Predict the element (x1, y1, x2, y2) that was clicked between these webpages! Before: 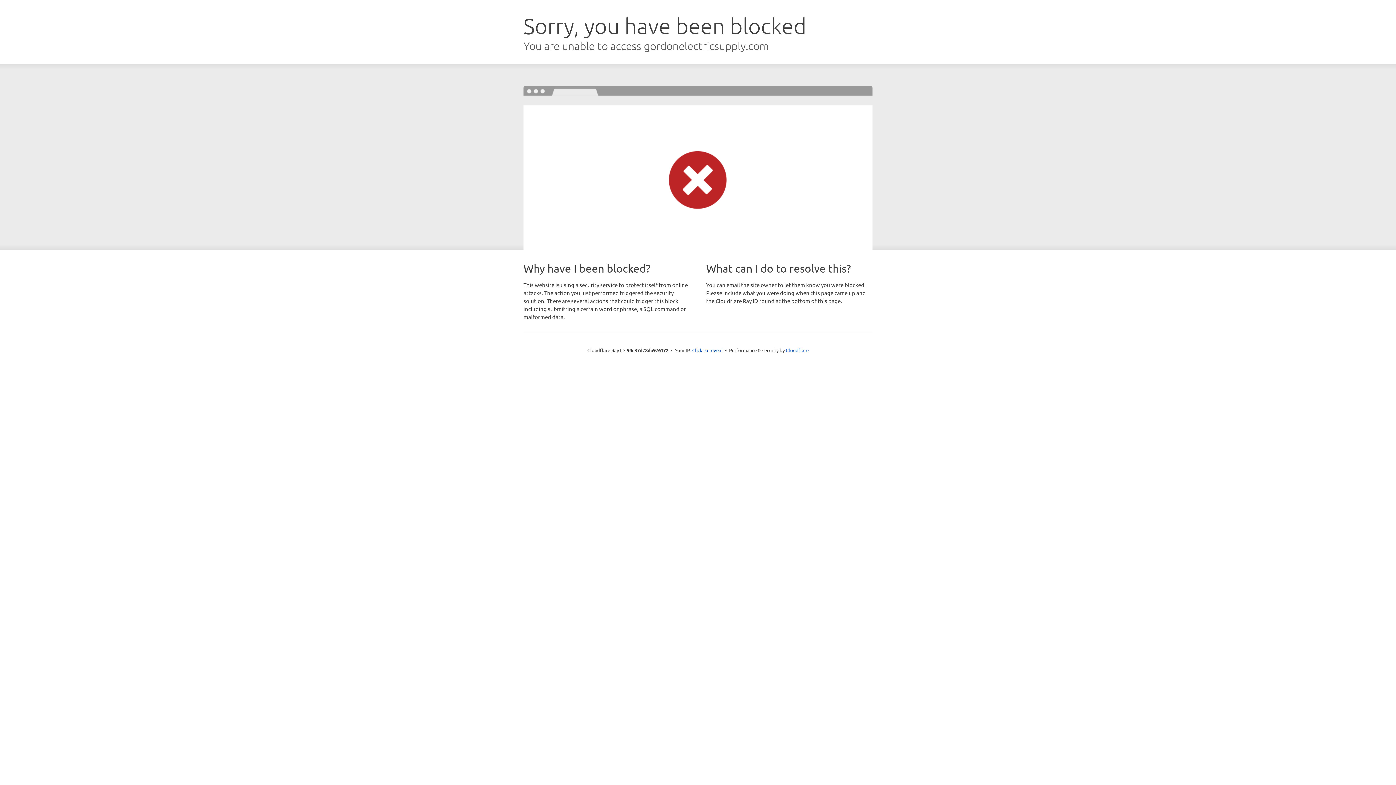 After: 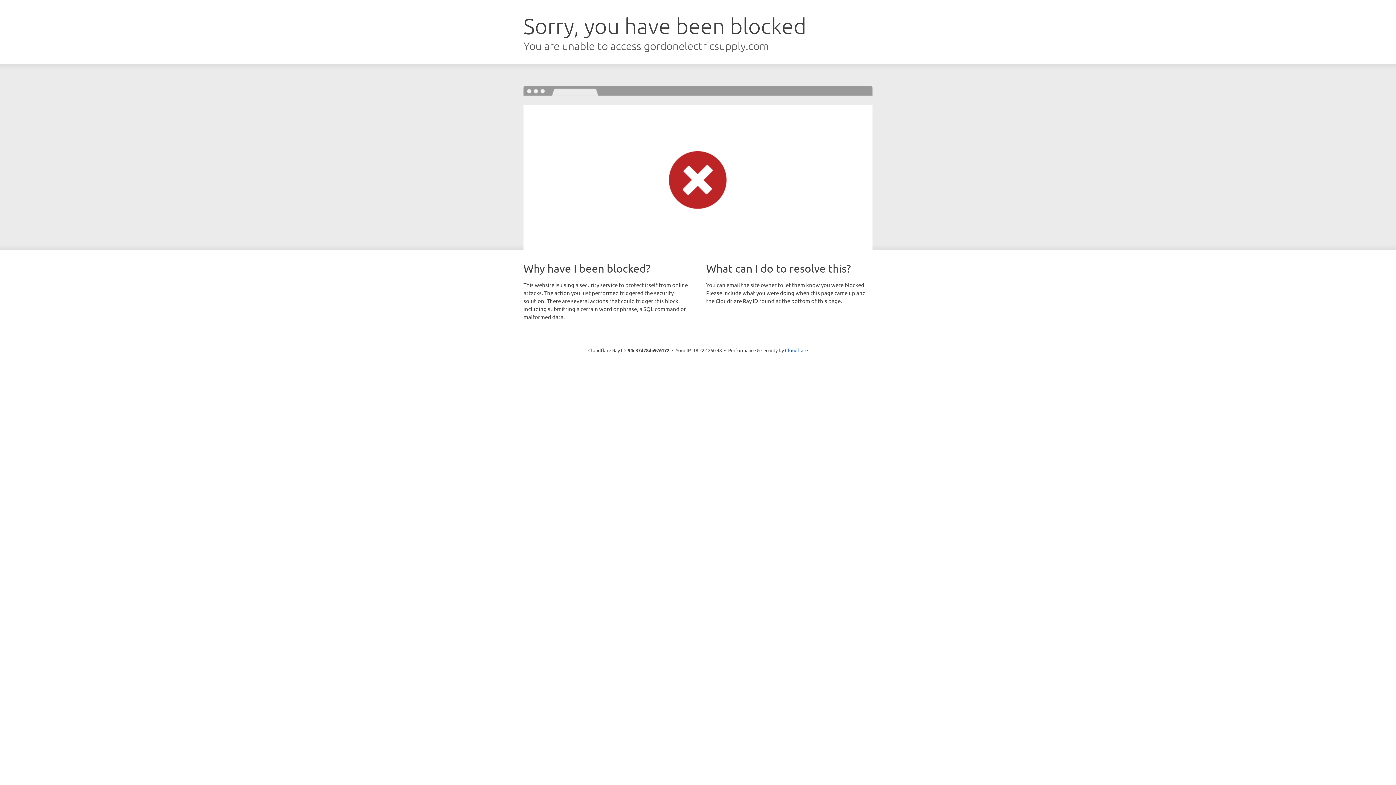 Action: label: Click to reveal bbox: (692, 346, 722, 353)